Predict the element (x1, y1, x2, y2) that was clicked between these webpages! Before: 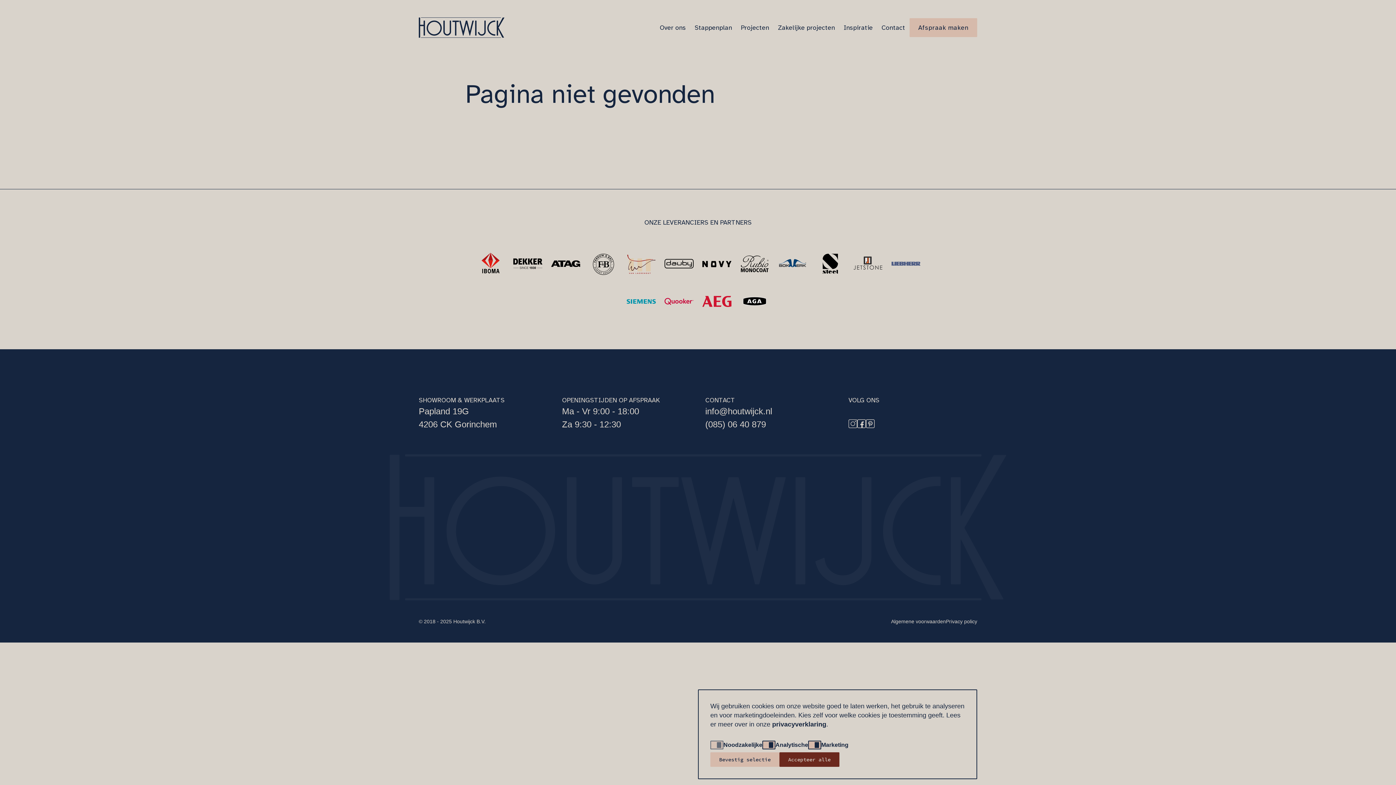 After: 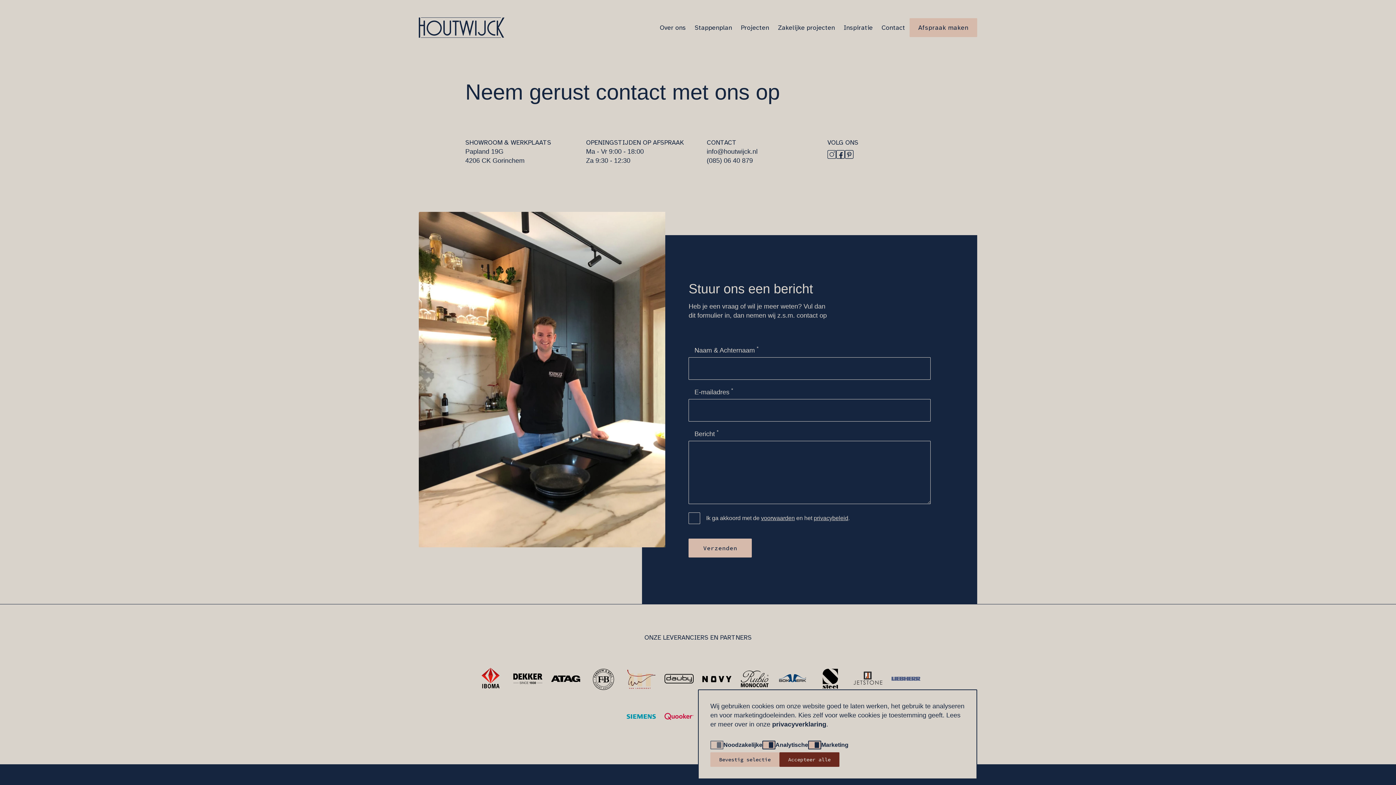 Action: label: Contact bbox: (877, 21, 909, 33)